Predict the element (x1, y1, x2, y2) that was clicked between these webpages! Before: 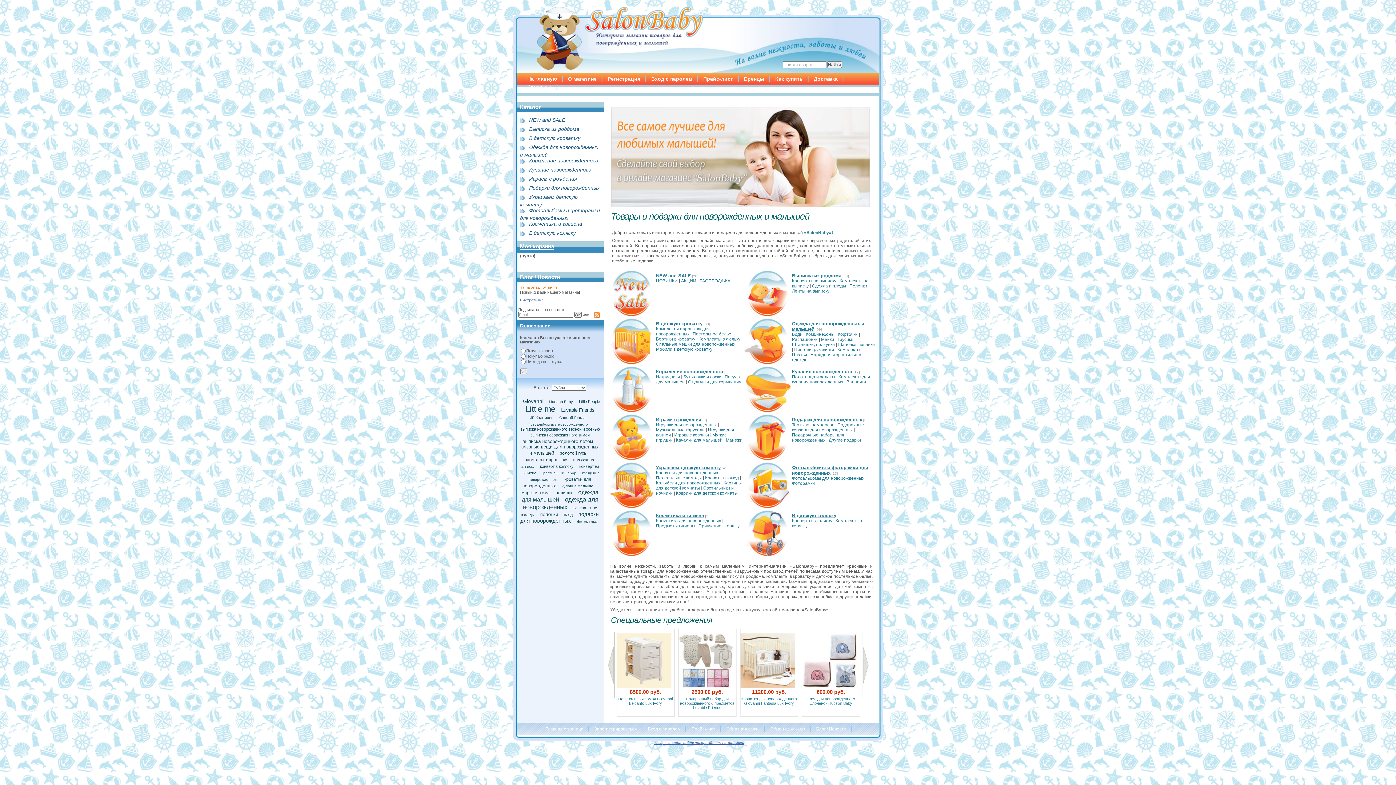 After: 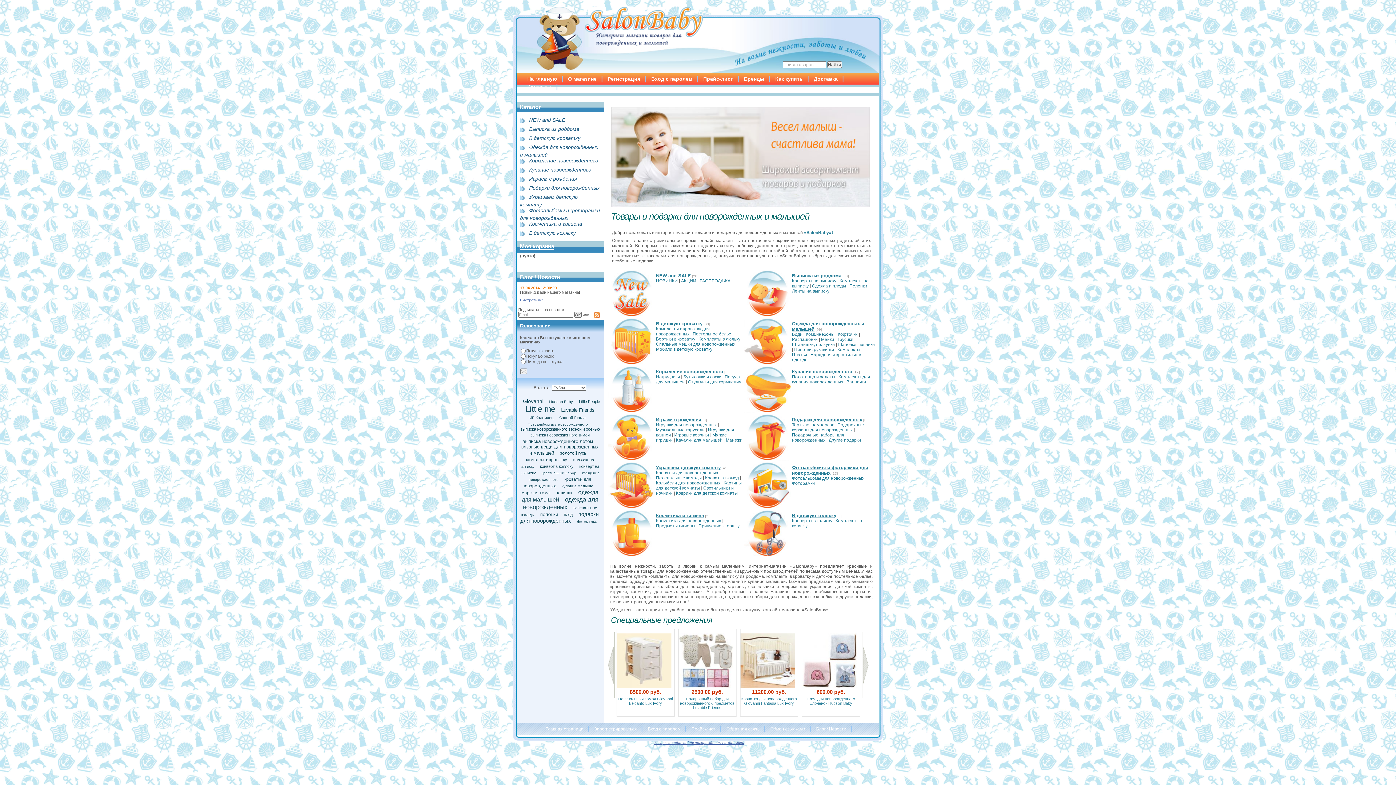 Action: label: Приучение к горшку bbox: (698, 523, 739, 528)